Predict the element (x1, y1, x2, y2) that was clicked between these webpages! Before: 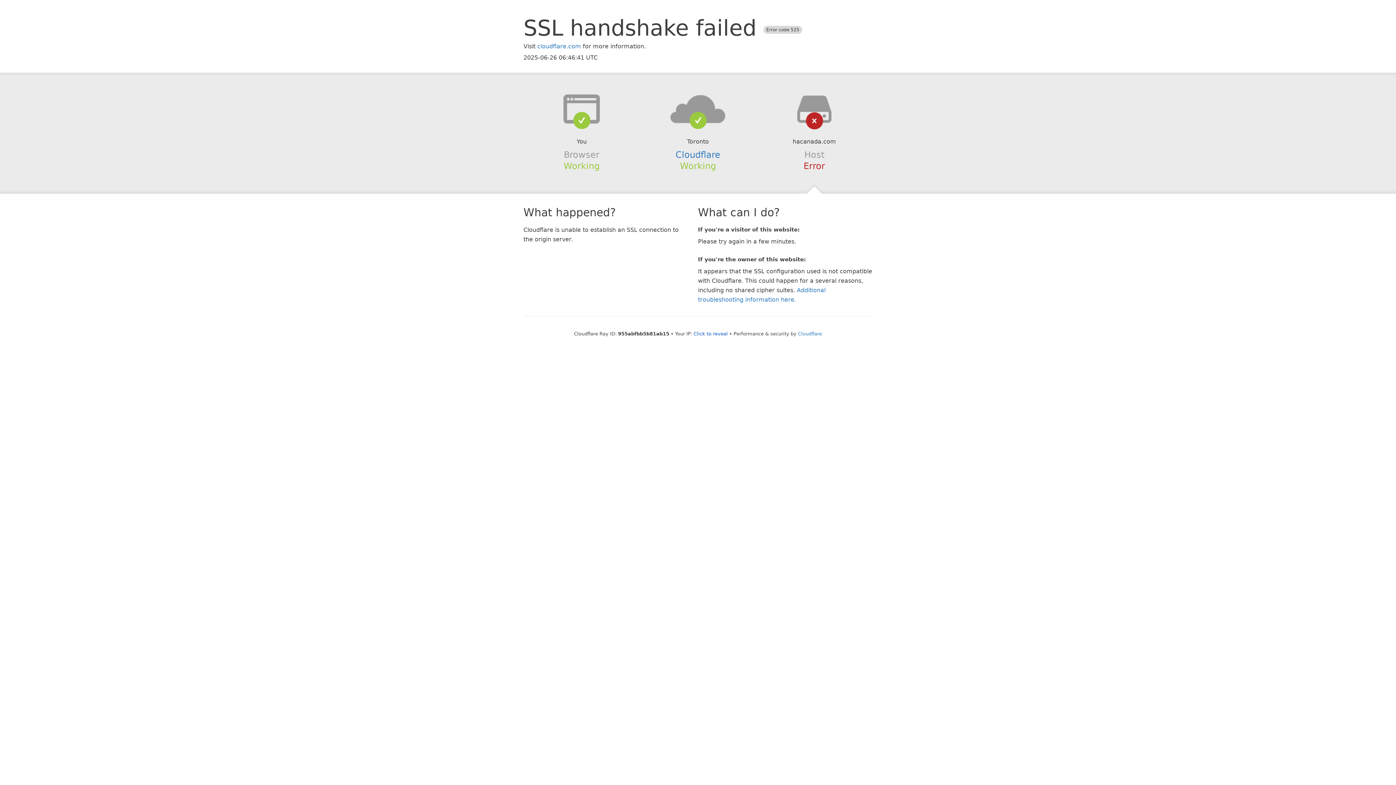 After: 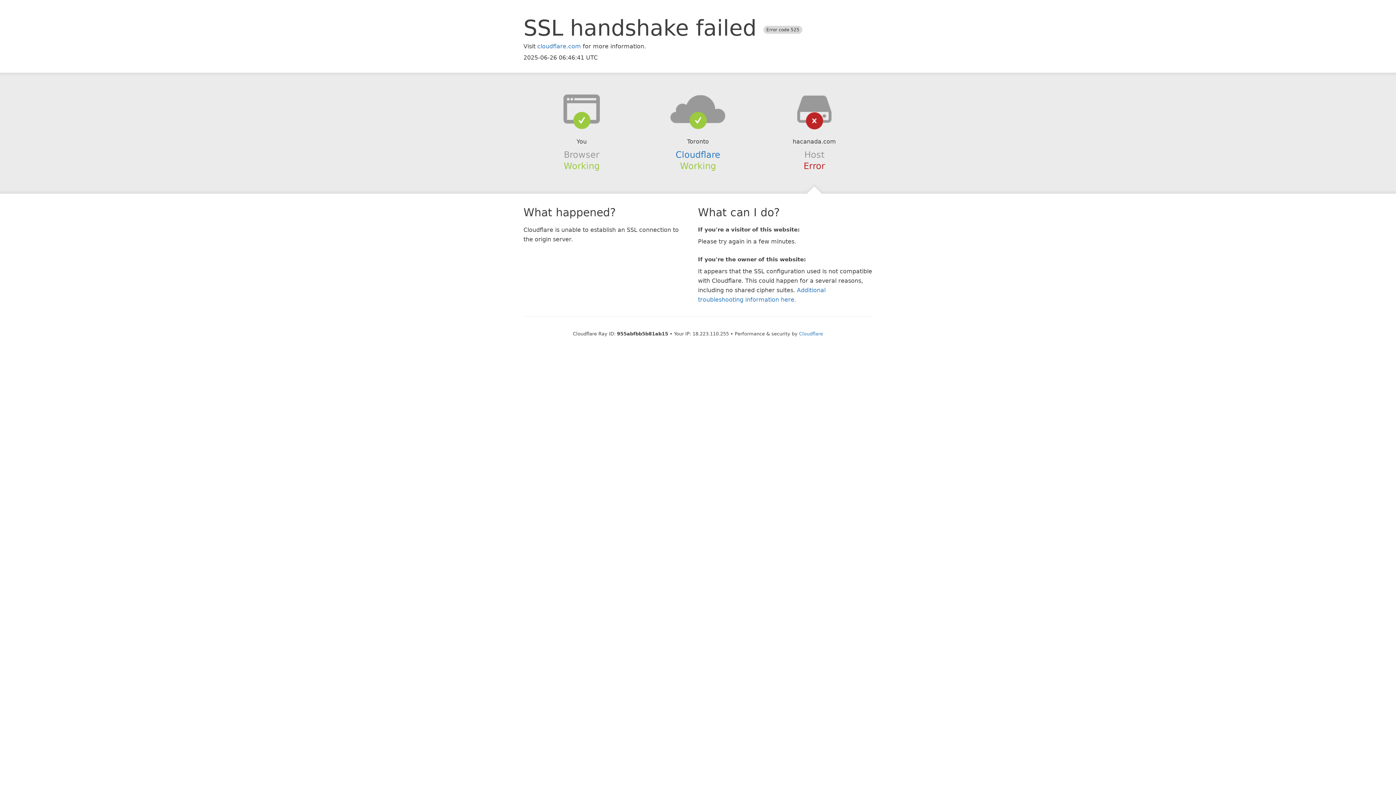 Action: bbox: (693, 331, 728, 336) label: Click to reveal